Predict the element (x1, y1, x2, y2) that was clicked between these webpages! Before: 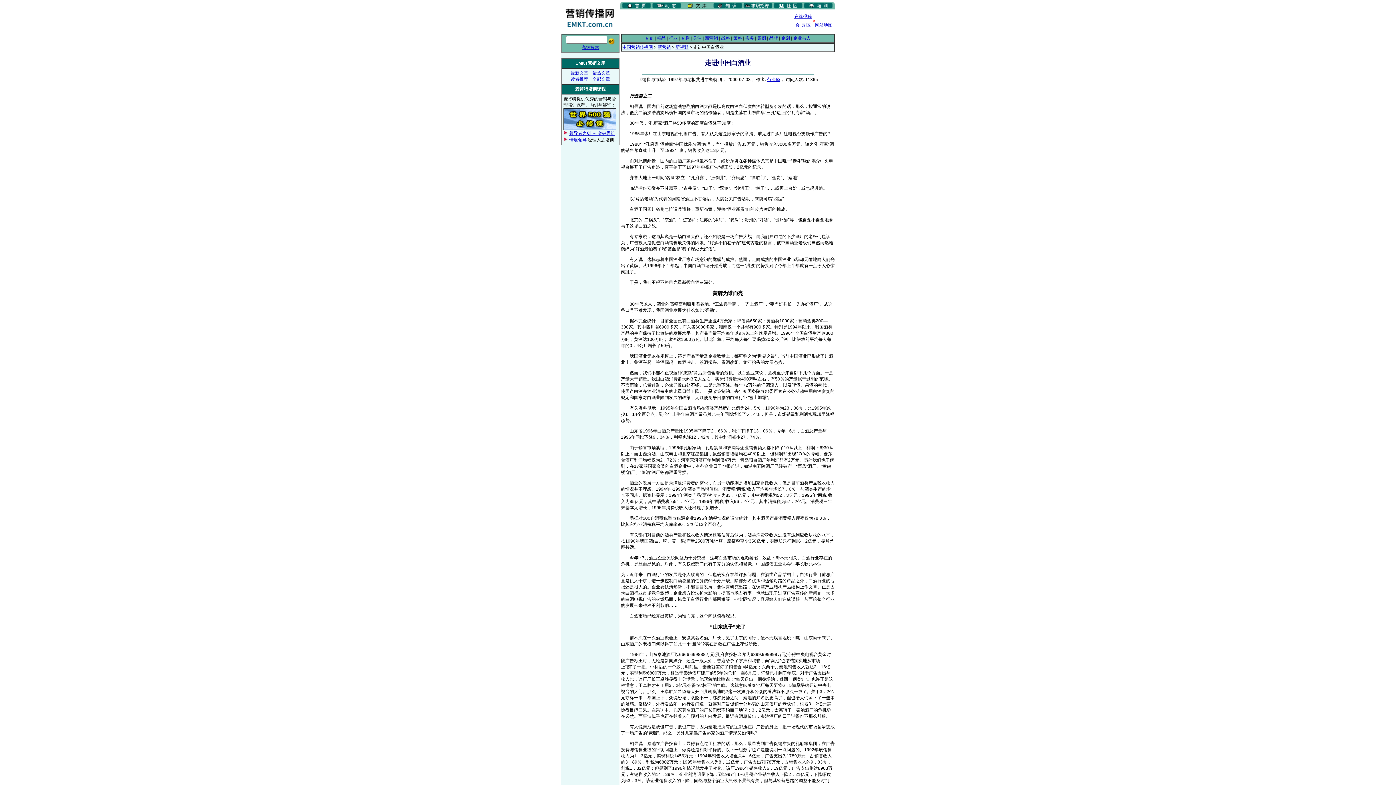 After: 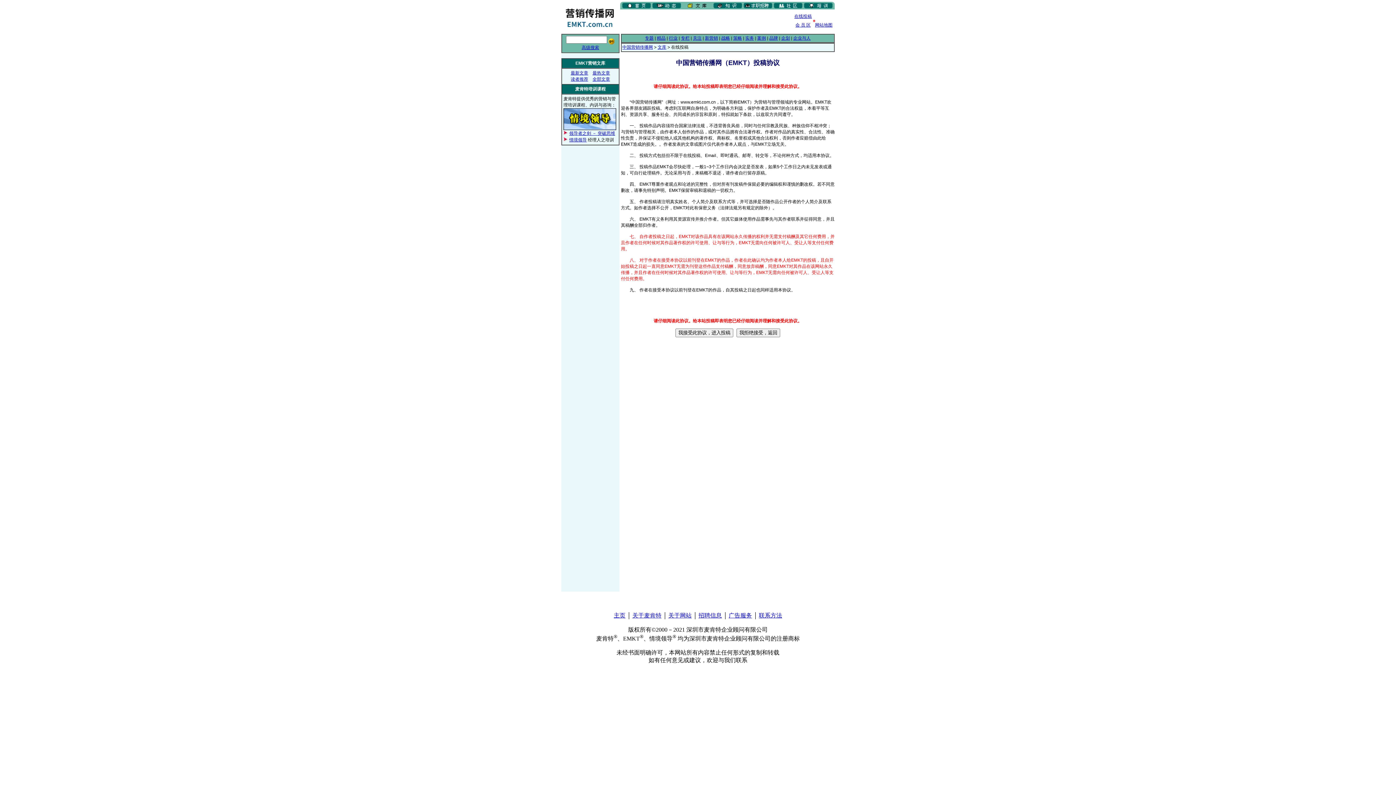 Action: label: 在线投稿 bbox: (794, 13, 812, 18)